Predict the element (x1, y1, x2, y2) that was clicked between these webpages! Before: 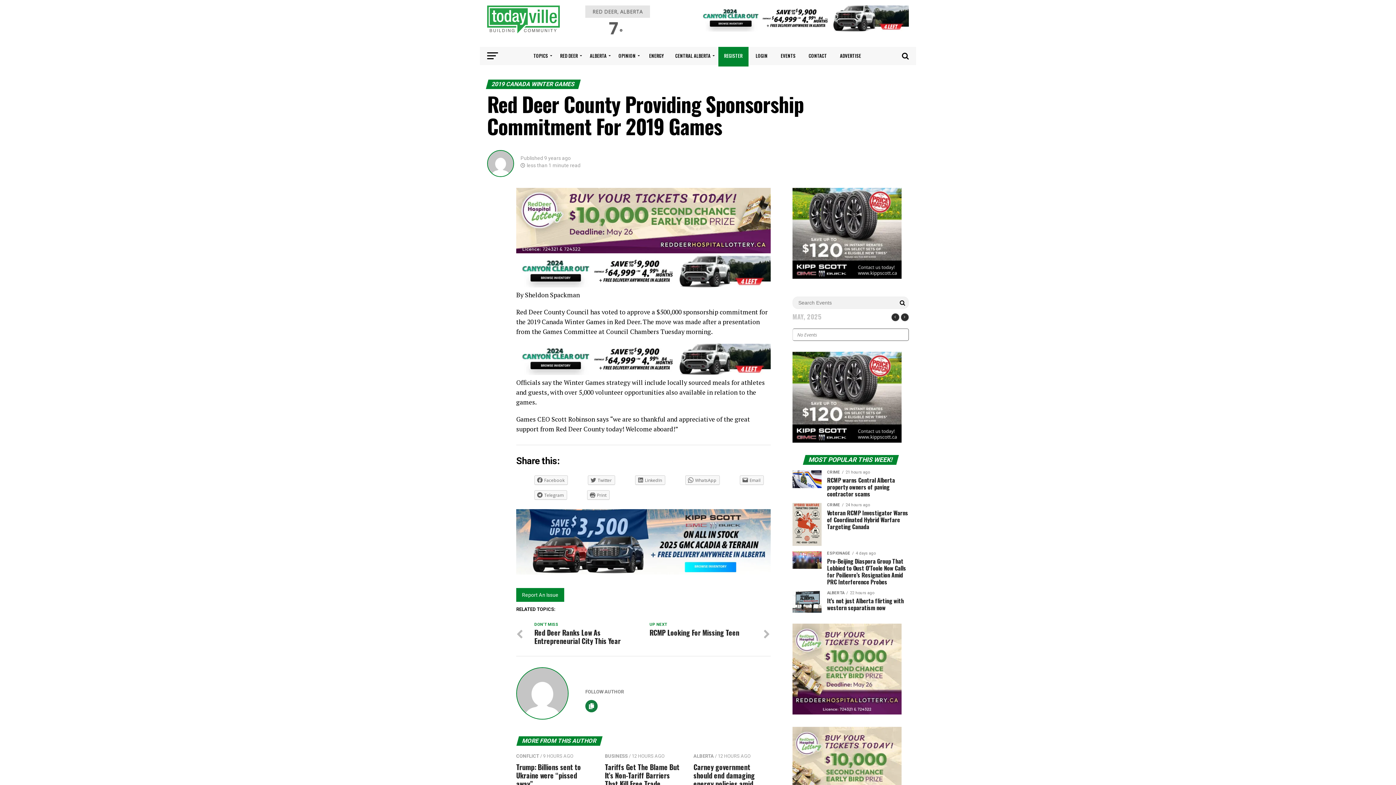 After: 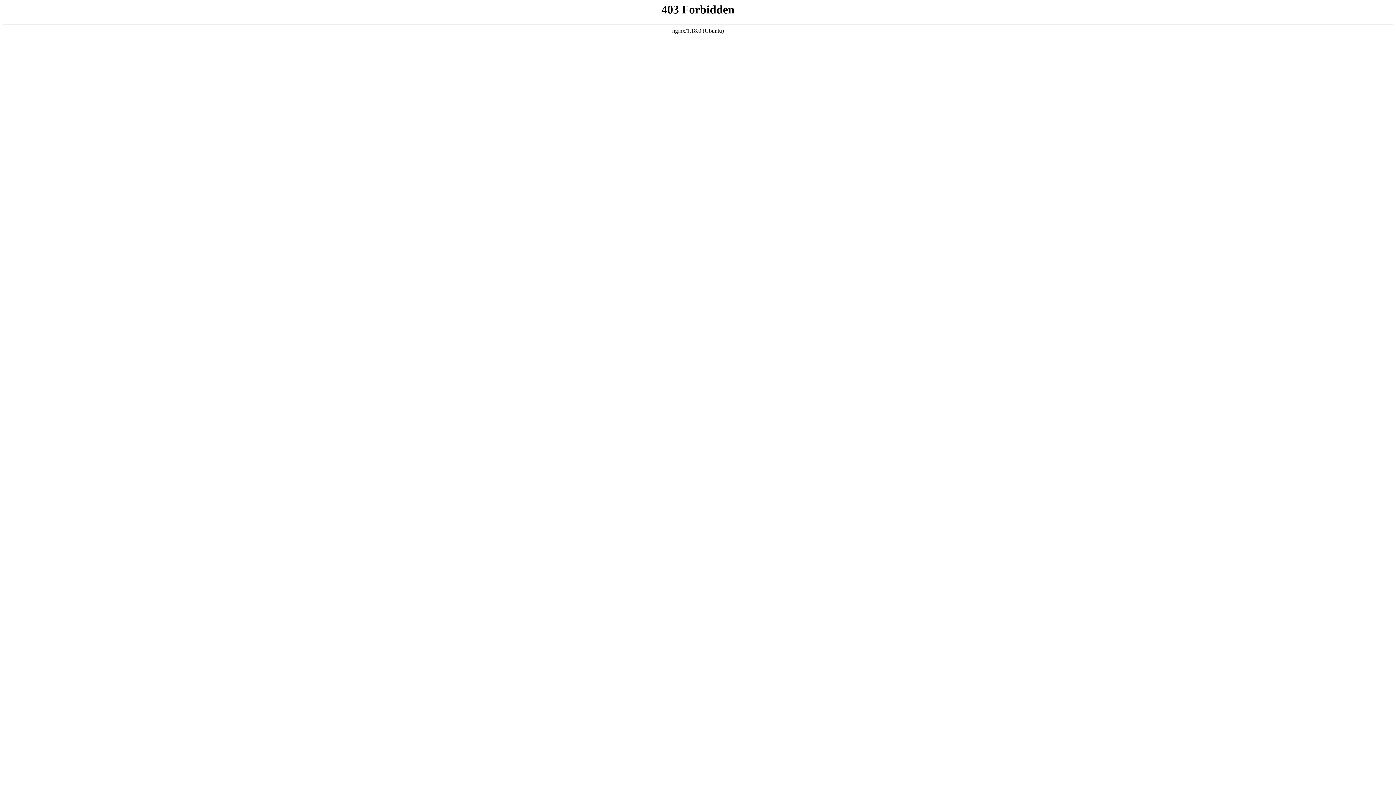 Action: bbox: (516, 281, 770, 288)